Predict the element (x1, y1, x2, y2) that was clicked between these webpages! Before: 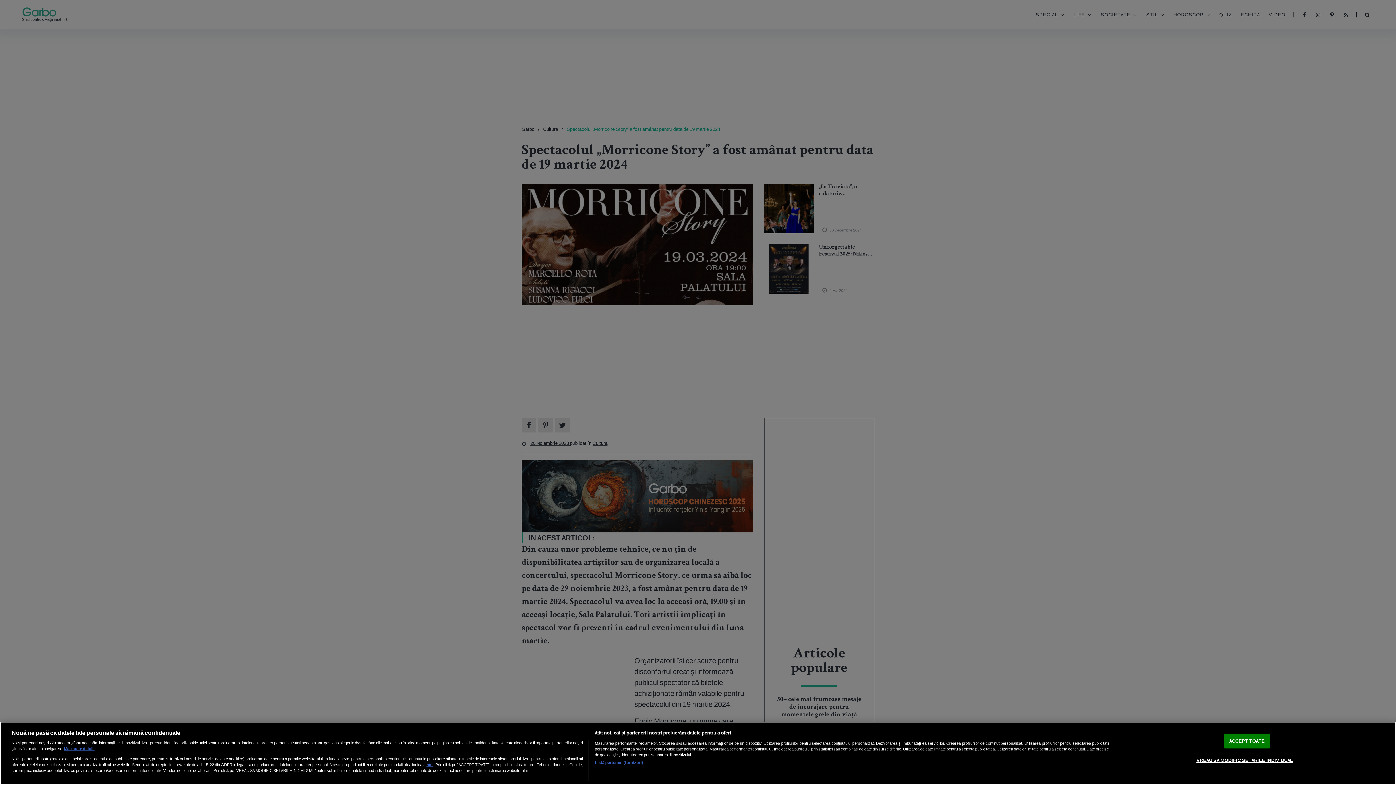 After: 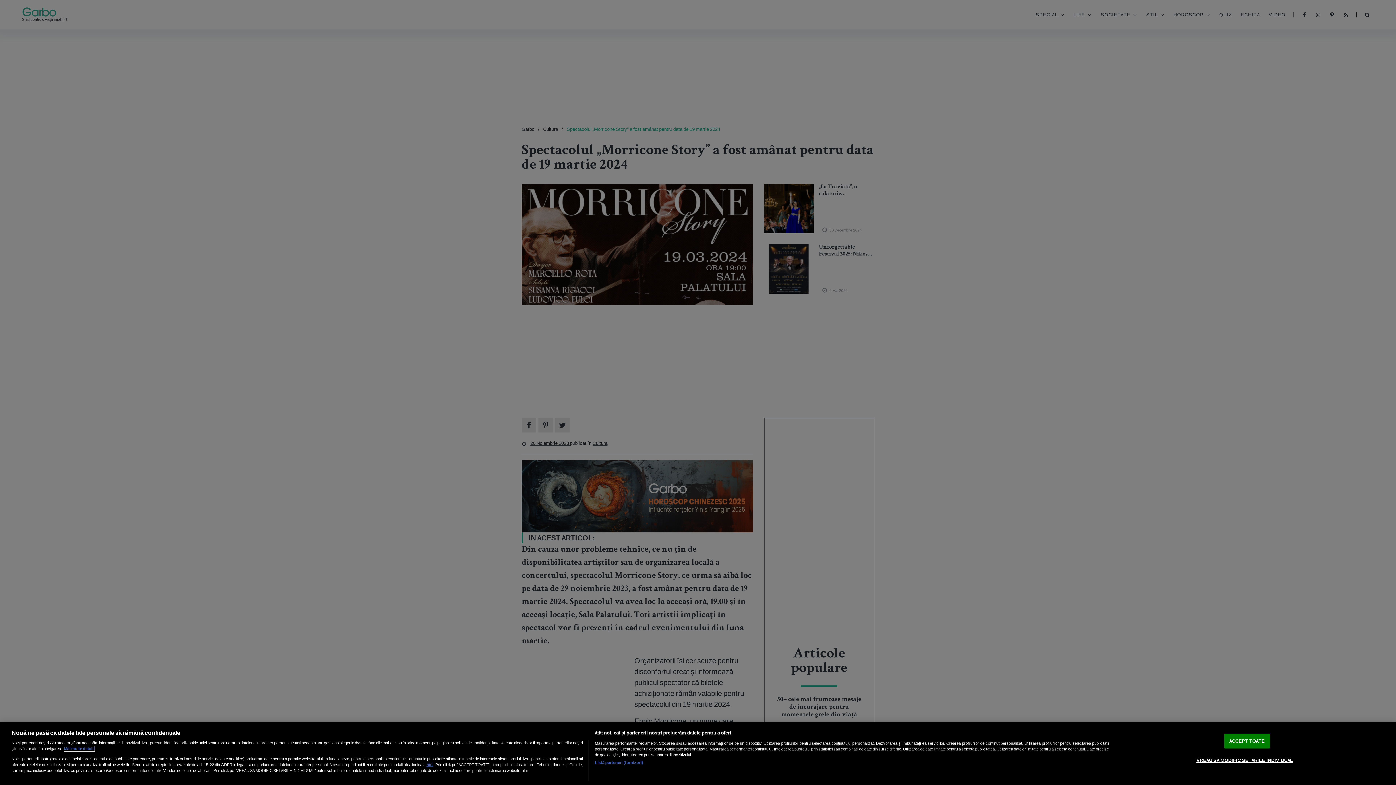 Action: label: Mai multe informații despre confidențialitatea datelor dvs., se deschide într-o fereastră nouă bbox: (64, 746, 94, 751)